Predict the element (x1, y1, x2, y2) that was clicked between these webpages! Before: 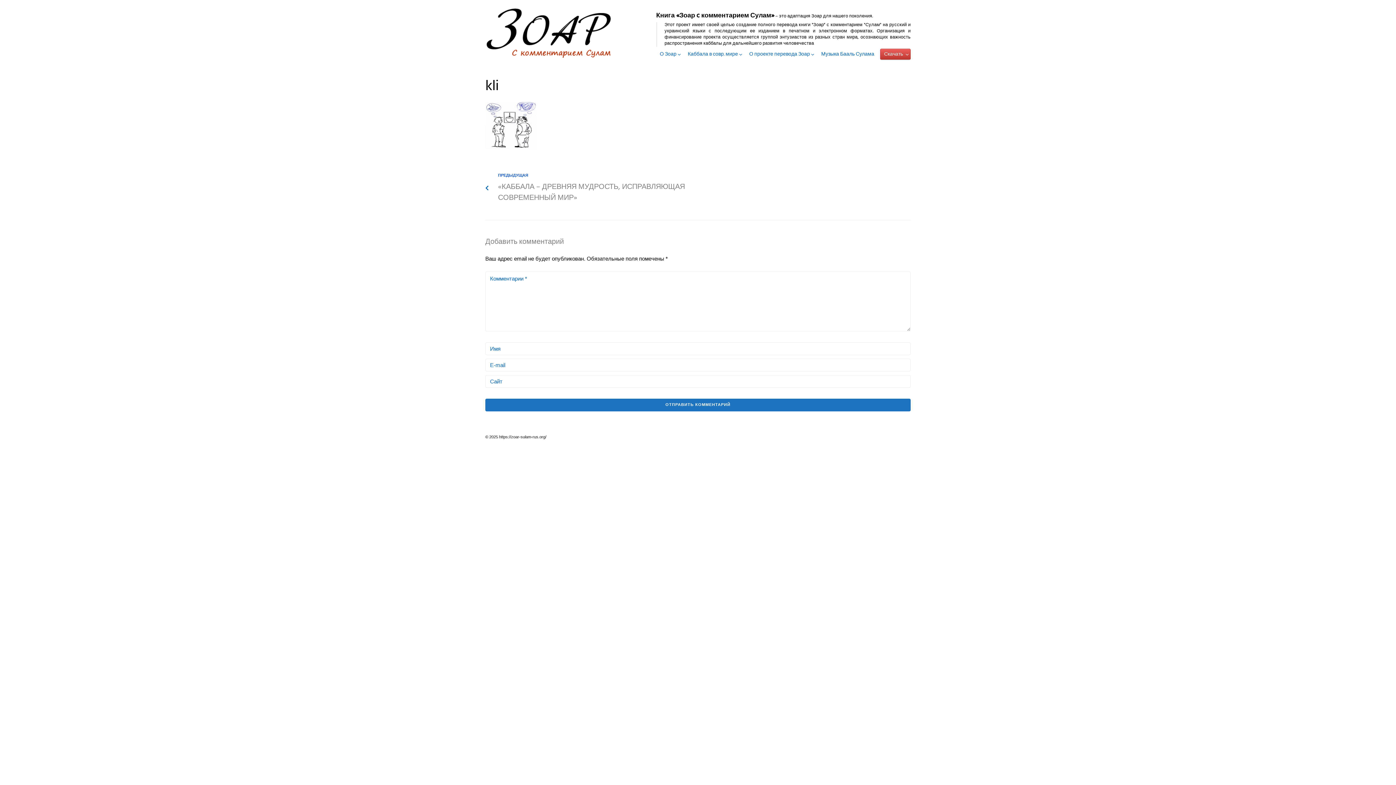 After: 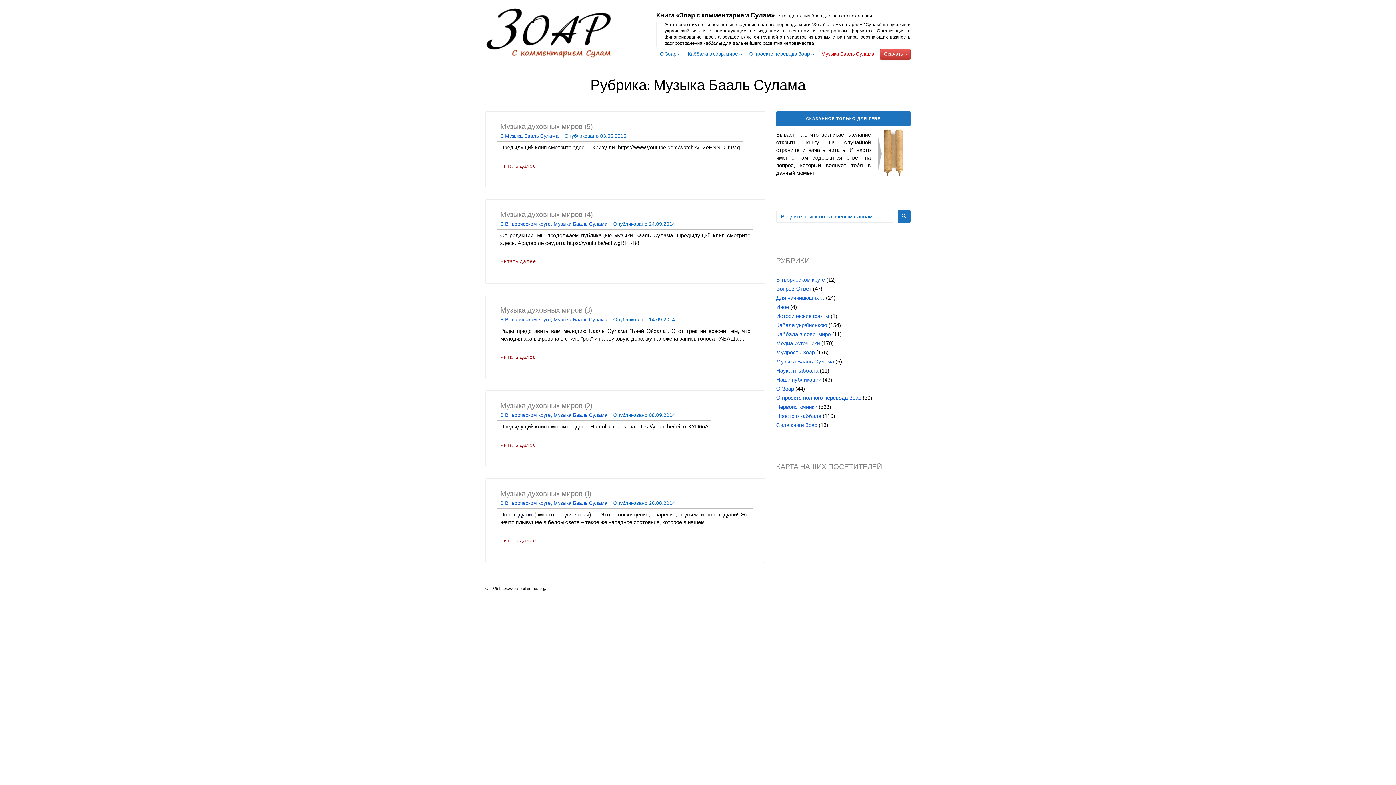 Action: label: Музыка Бааль Сулама bbox: (821, 50, 874, 57)